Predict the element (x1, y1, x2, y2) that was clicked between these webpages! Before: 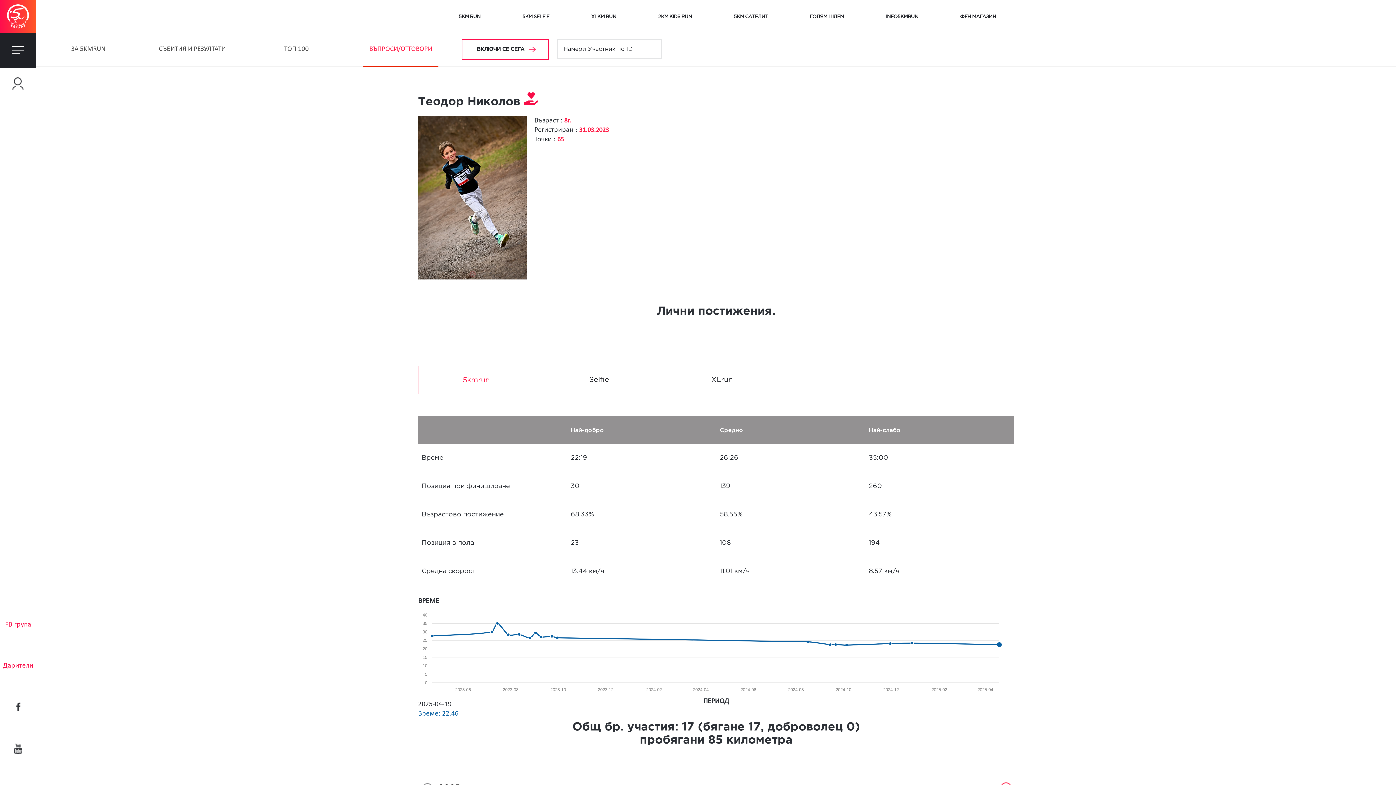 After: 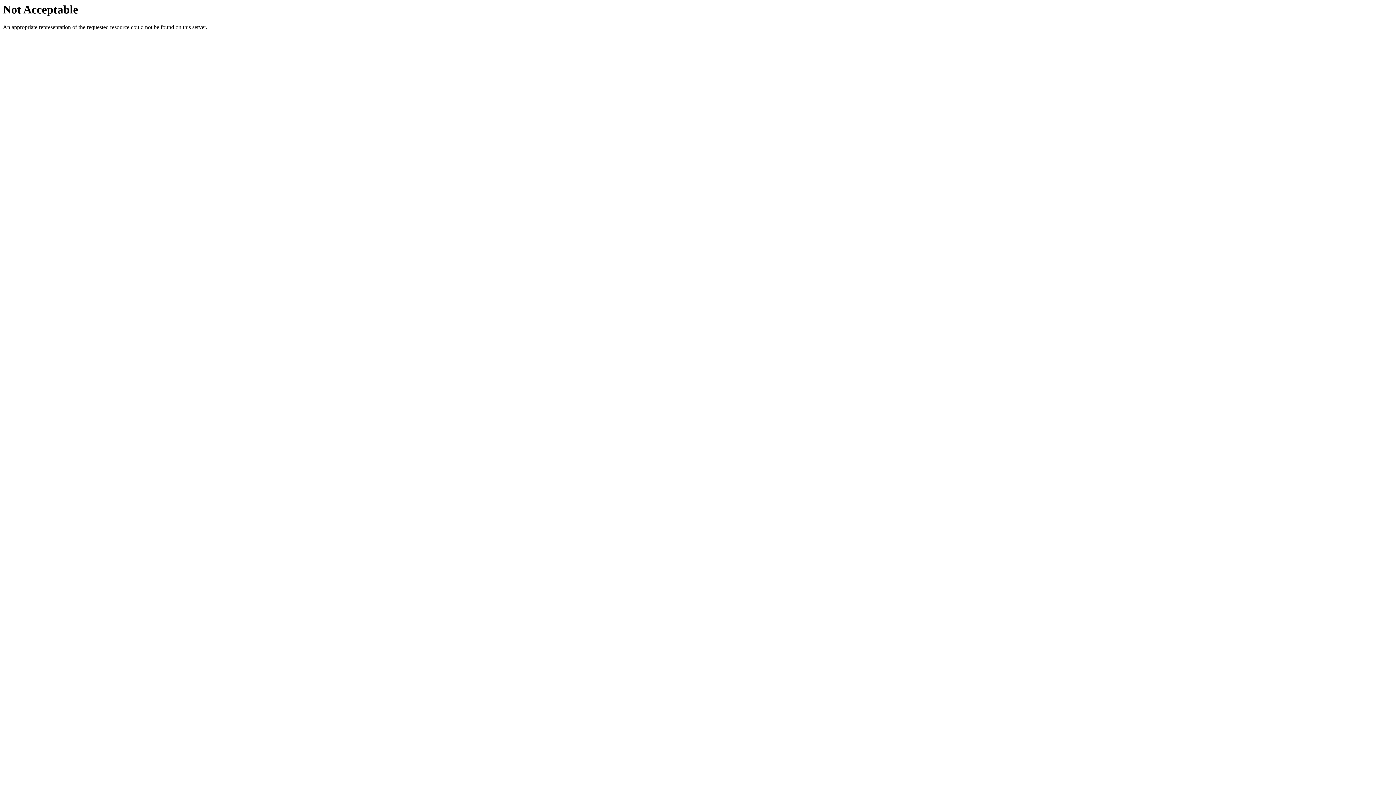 Action: bbox: (886, 13, 918, 22) label: INFO5KMRUN